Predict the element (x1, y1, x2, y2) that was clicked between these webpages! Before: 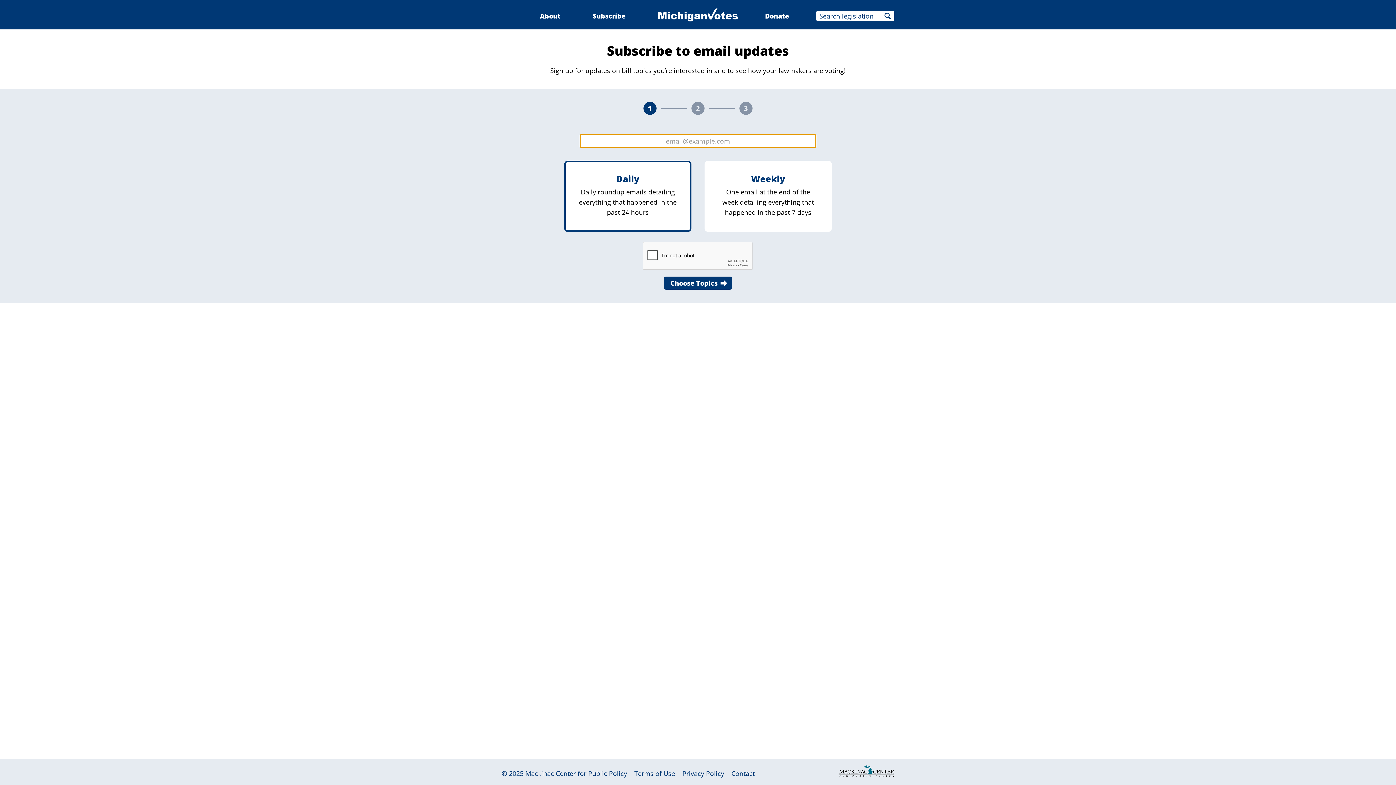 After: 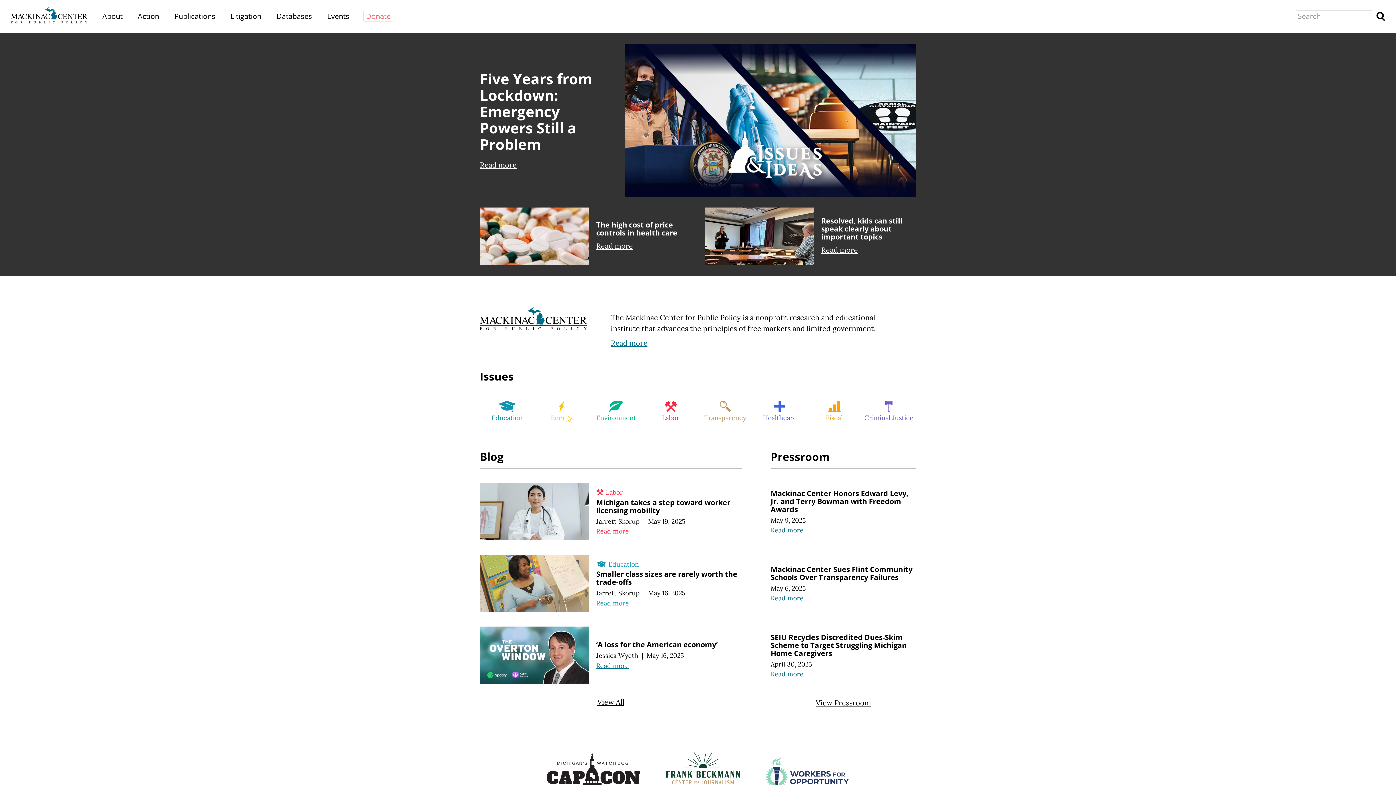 Action: label: Mackinac Center for Public Policy bbox: (525, 769, 627, 778)